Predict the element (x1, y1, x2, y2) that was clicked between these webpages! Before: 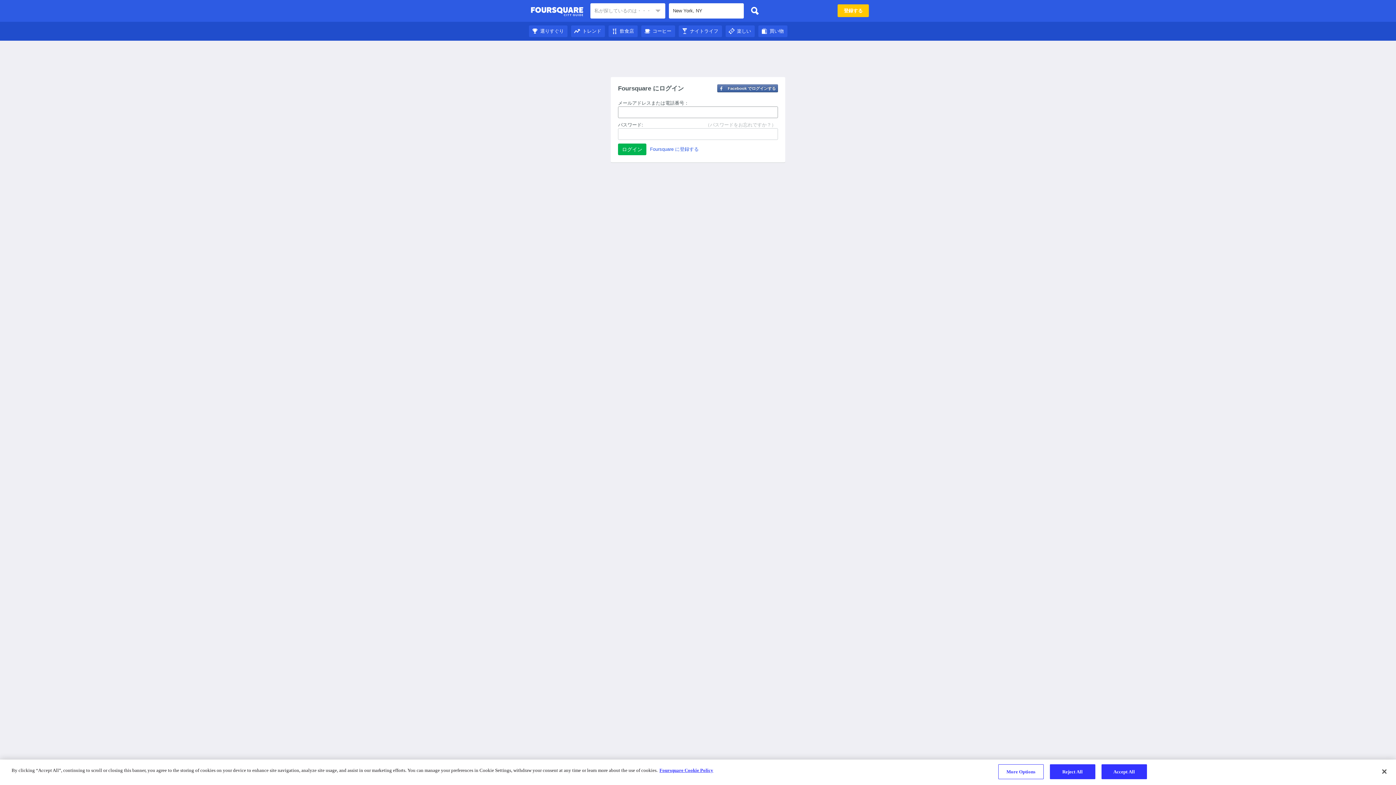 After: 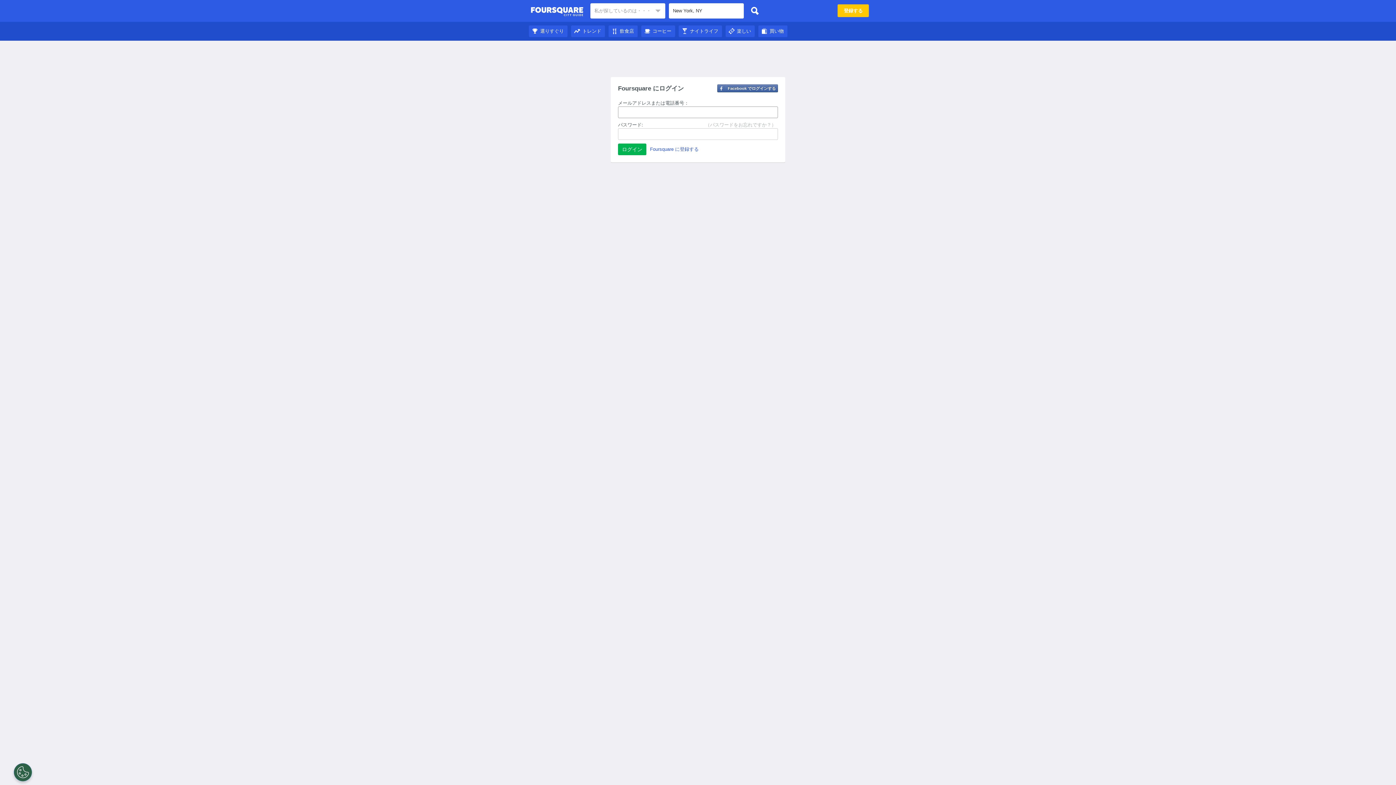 Action: bbox: (725, 28, 754, 33) label: 楽しい